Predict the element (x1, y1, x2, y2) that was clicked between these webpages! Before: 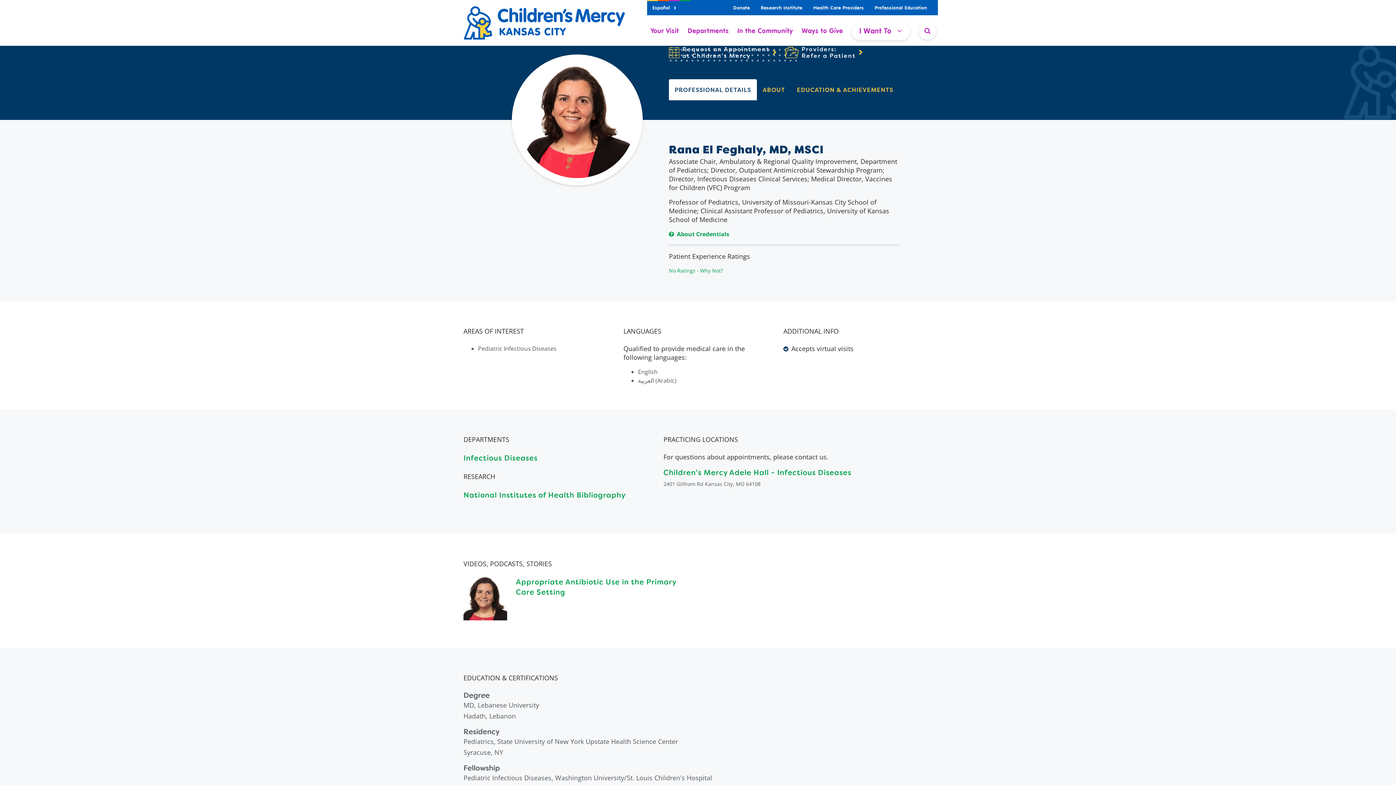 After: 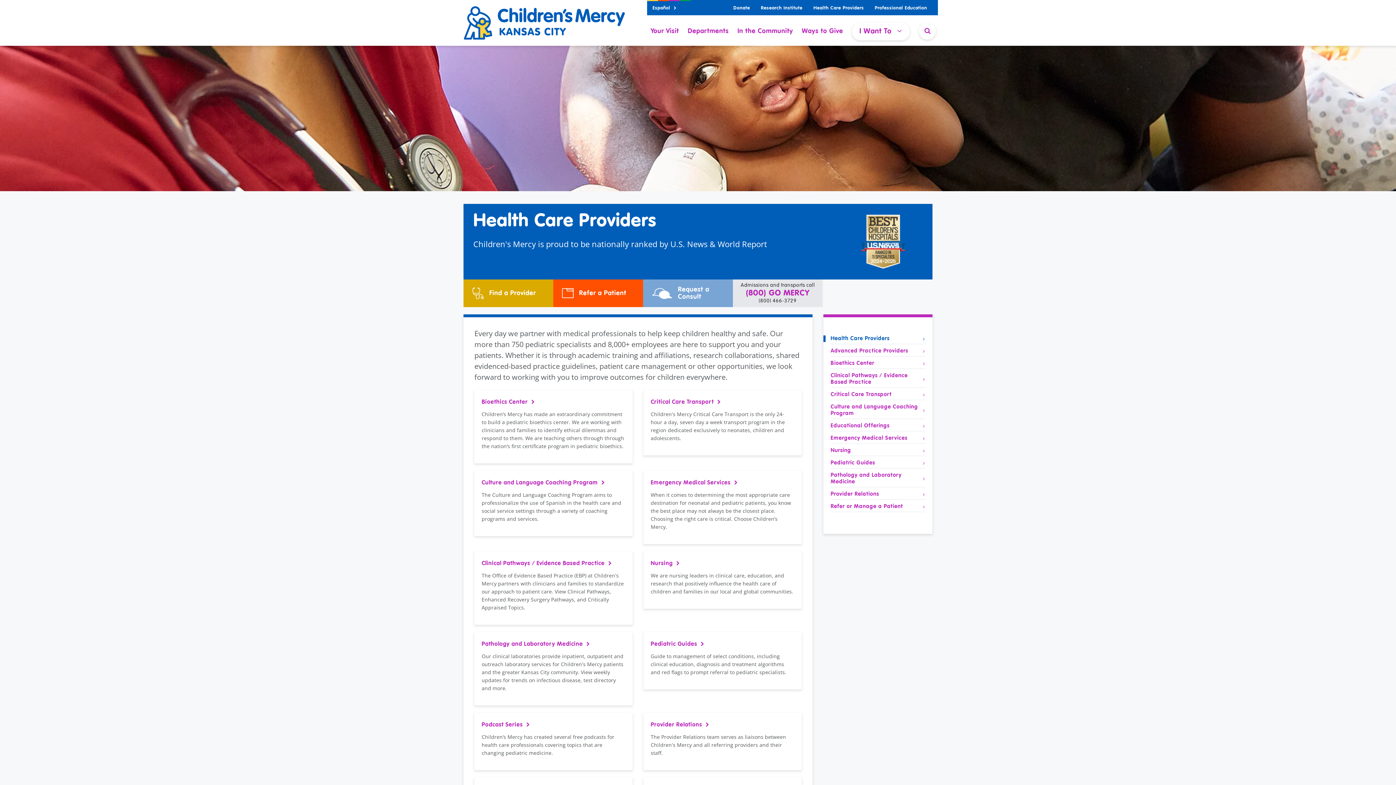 Action: bbox: (813, 5, 864, 10) label: Health Care Providers